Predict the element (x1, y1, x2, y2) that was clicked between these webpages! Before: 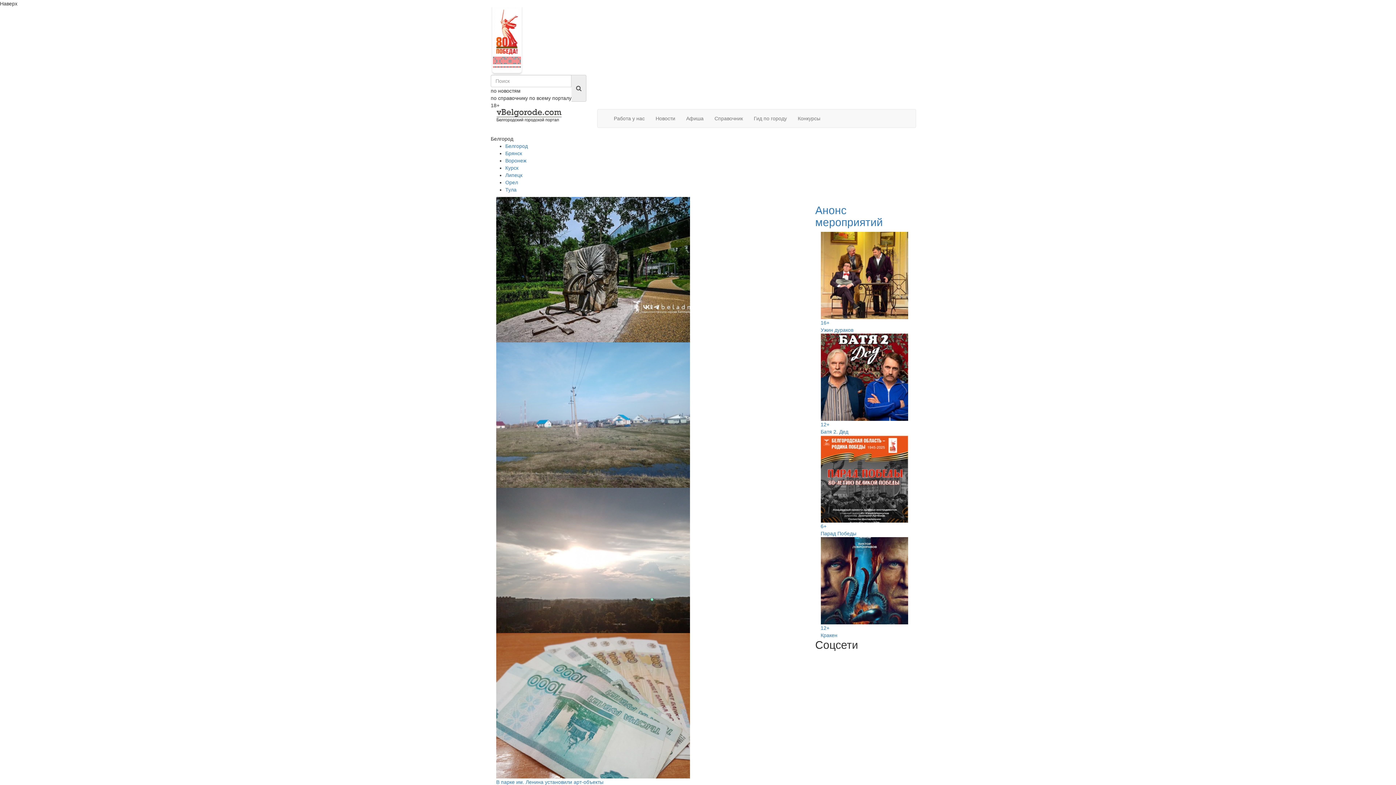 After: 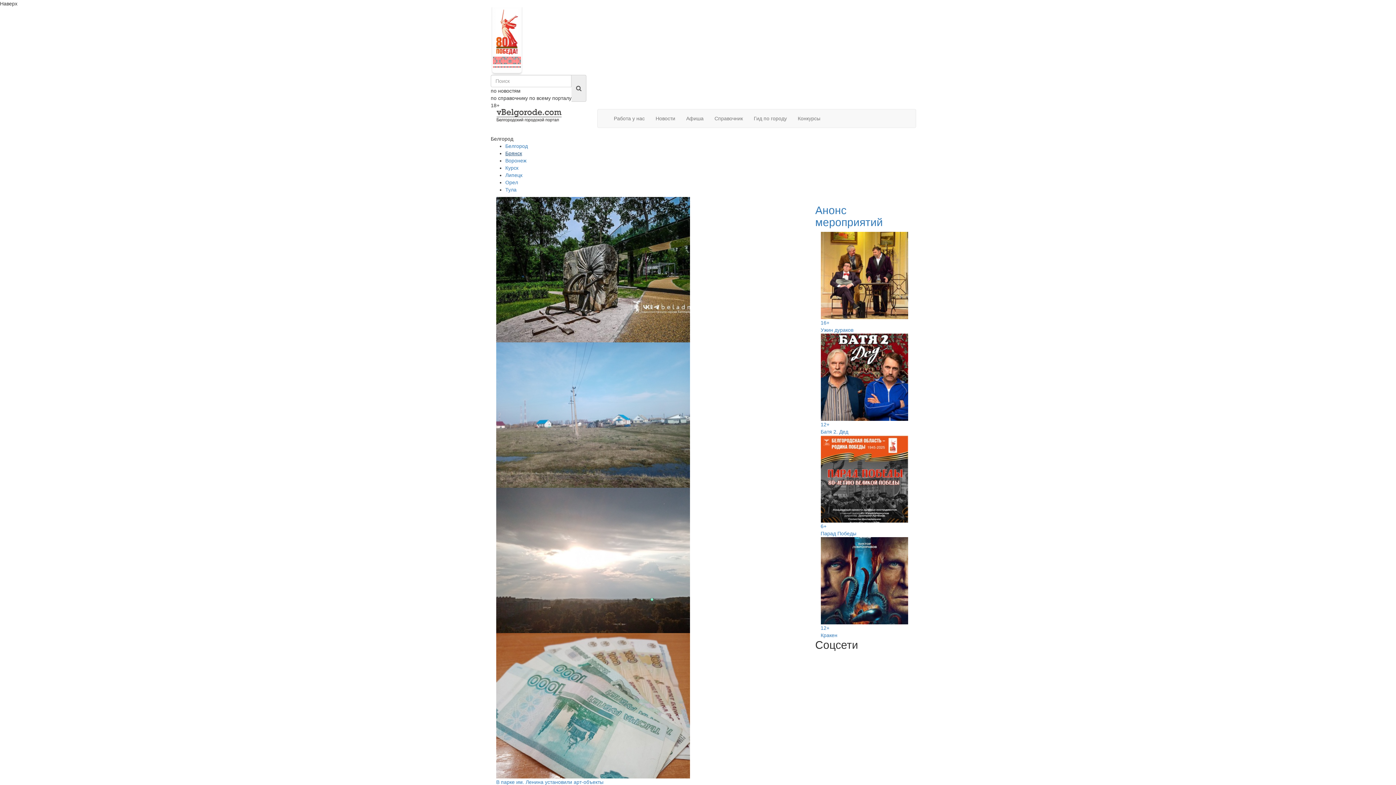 Action: bbox: (505, 150, 522, 156) label: Брянск